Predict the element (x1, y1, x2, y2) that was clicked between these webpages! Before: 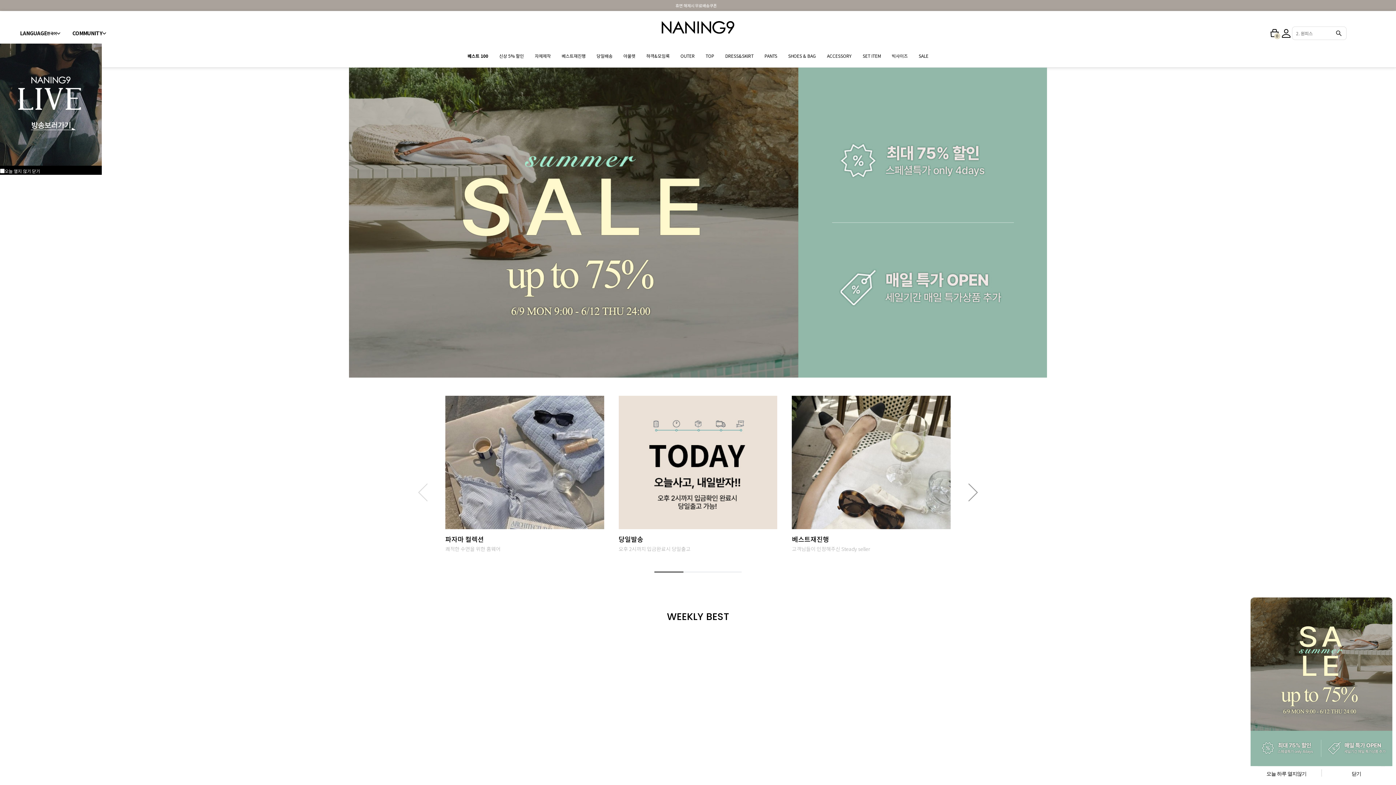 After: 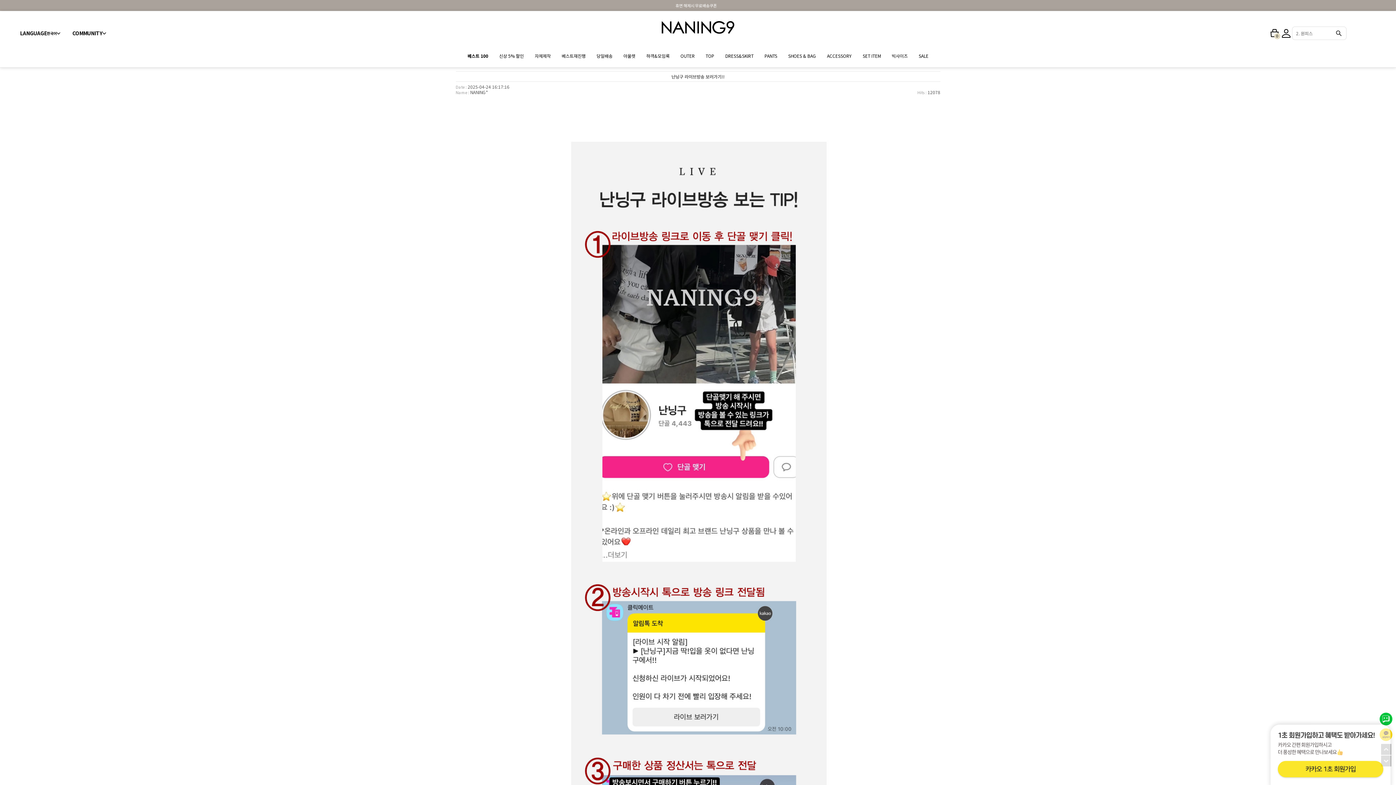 Action: bbox: (0, 100, 101, 107)